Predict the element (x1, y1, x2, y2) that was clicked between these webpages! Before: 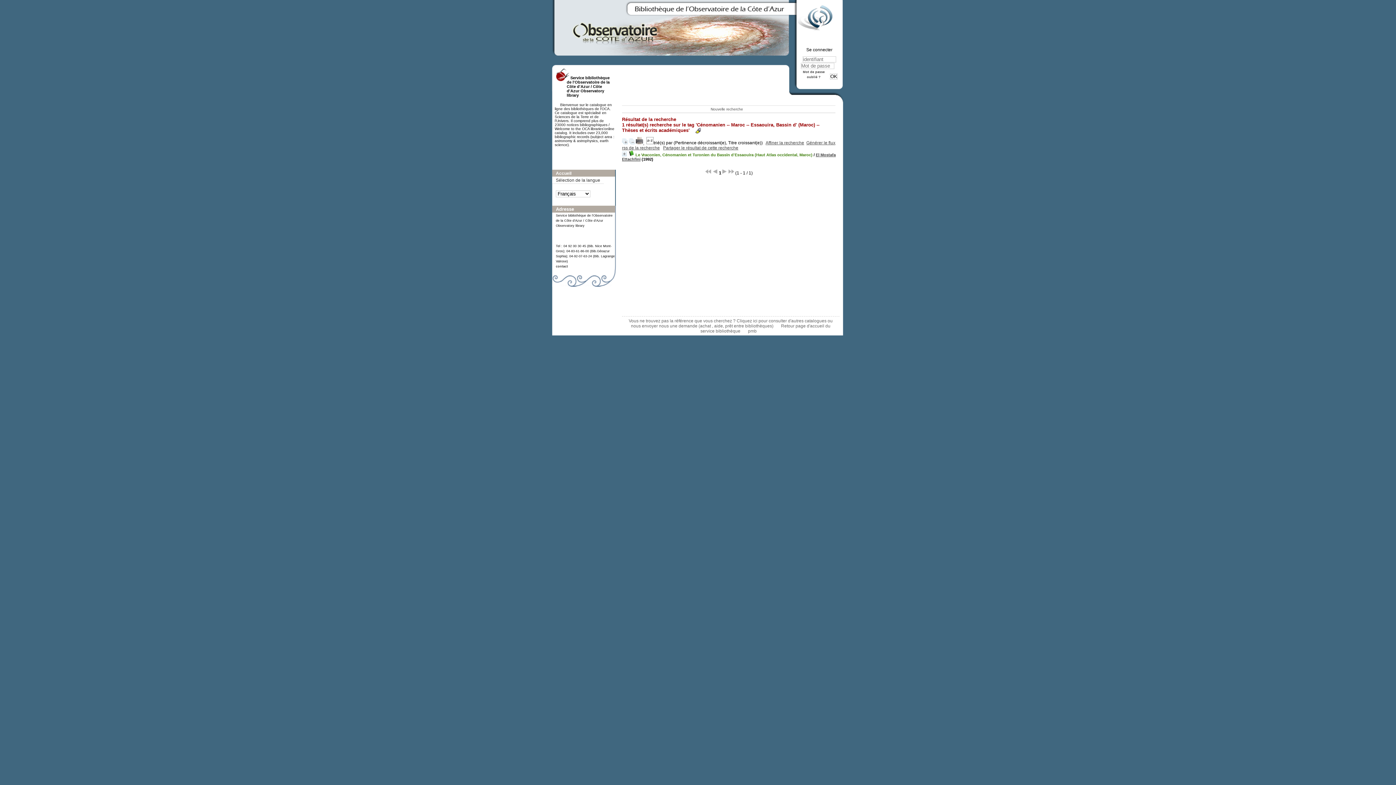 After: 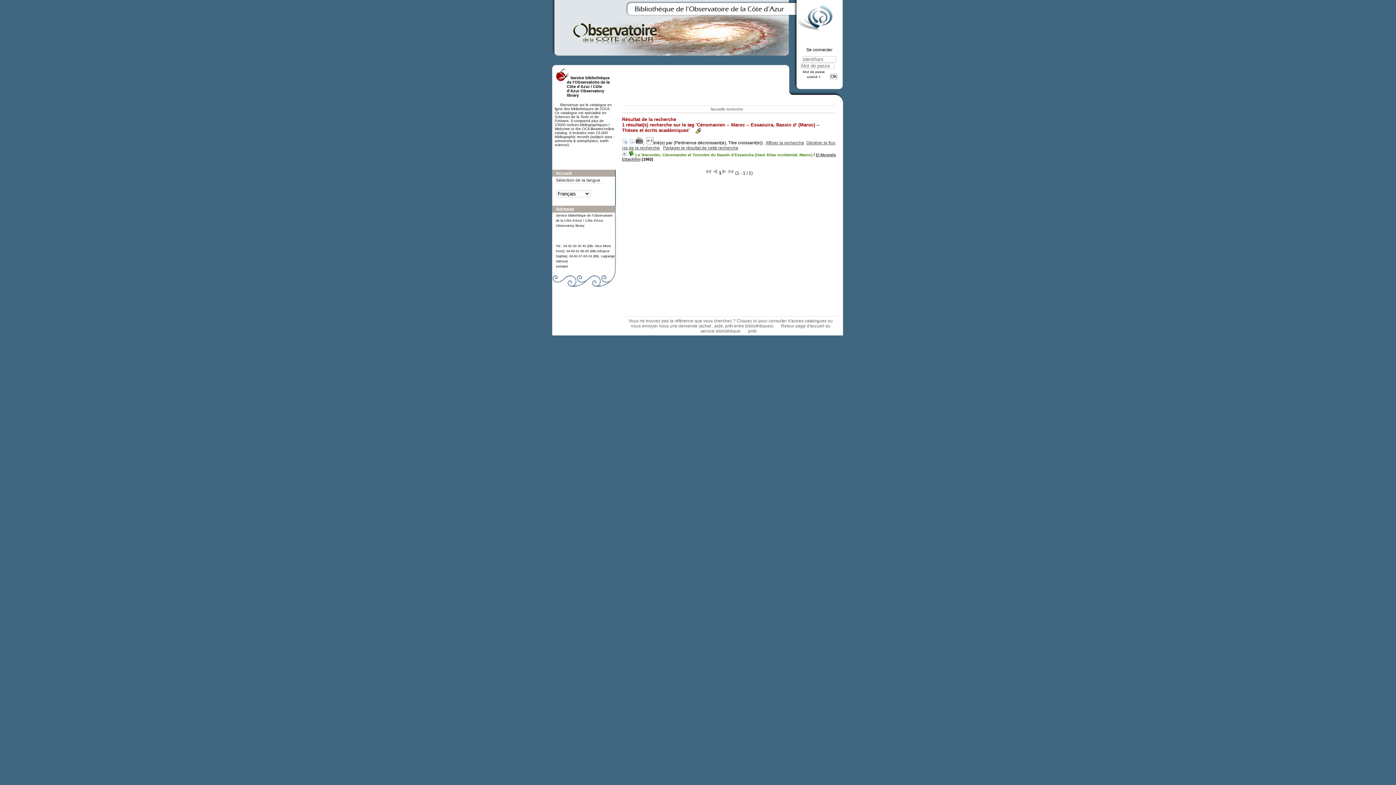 Action: label:   bbox: (636, 140, 644, 145)